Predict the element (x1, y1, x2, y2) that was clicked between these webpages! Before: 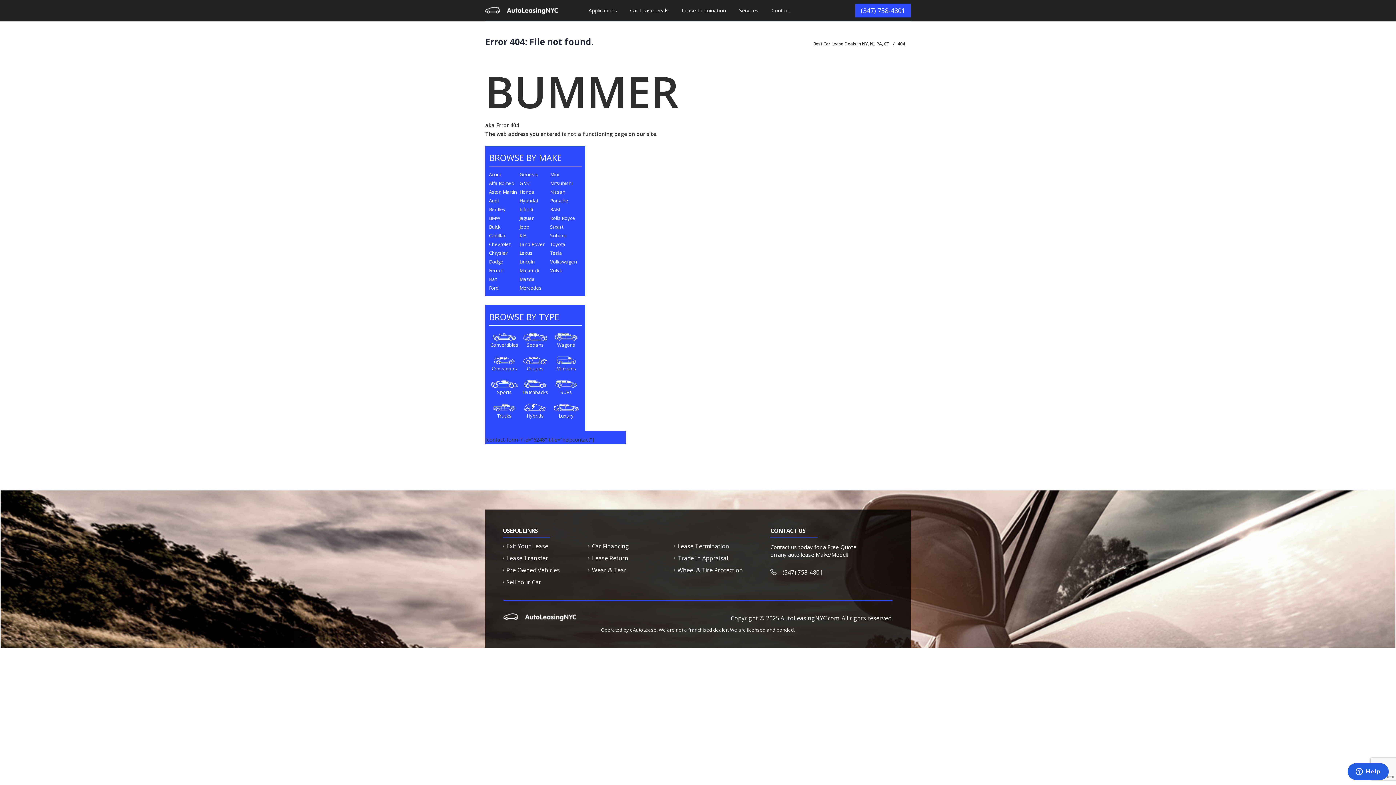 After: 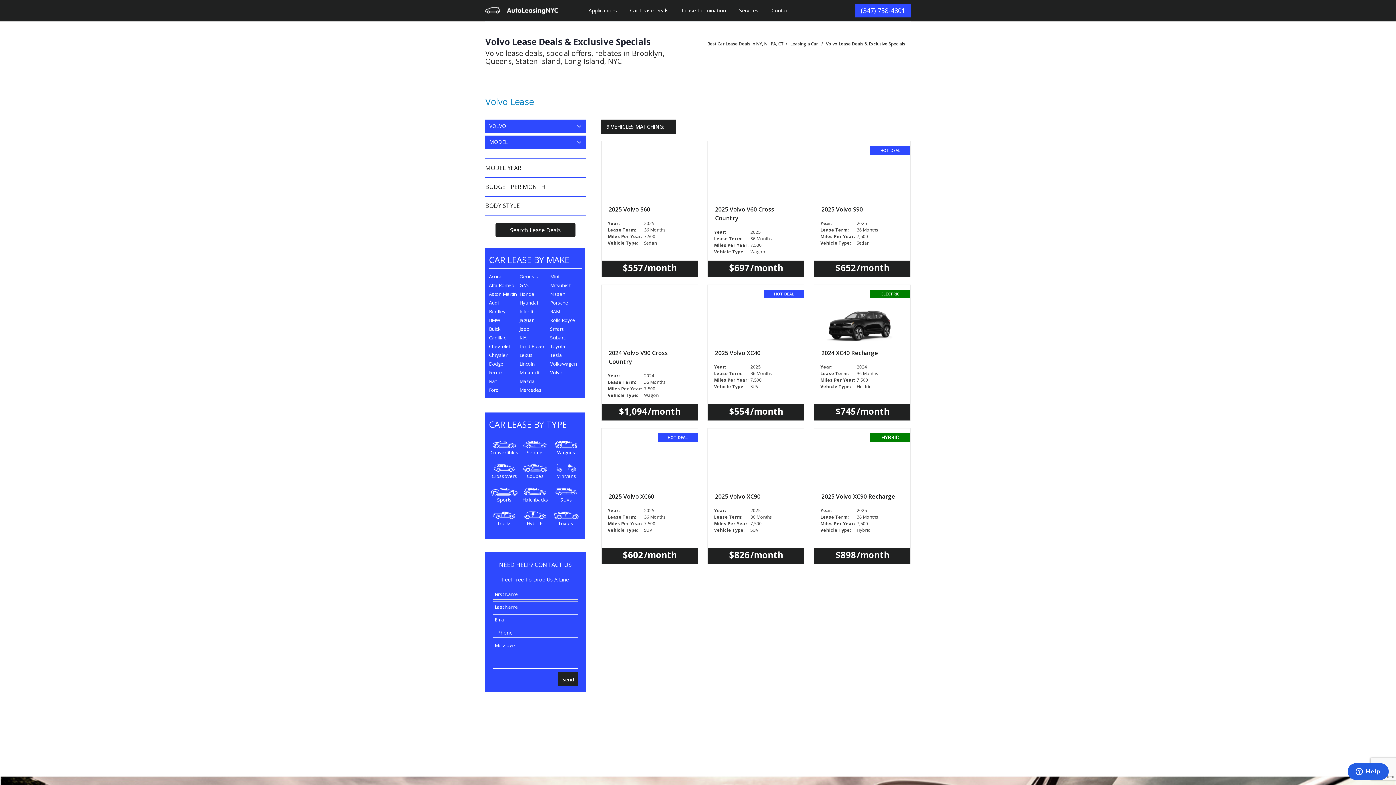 Action: bbox: (550, 267, 562, 273) label: Volvo